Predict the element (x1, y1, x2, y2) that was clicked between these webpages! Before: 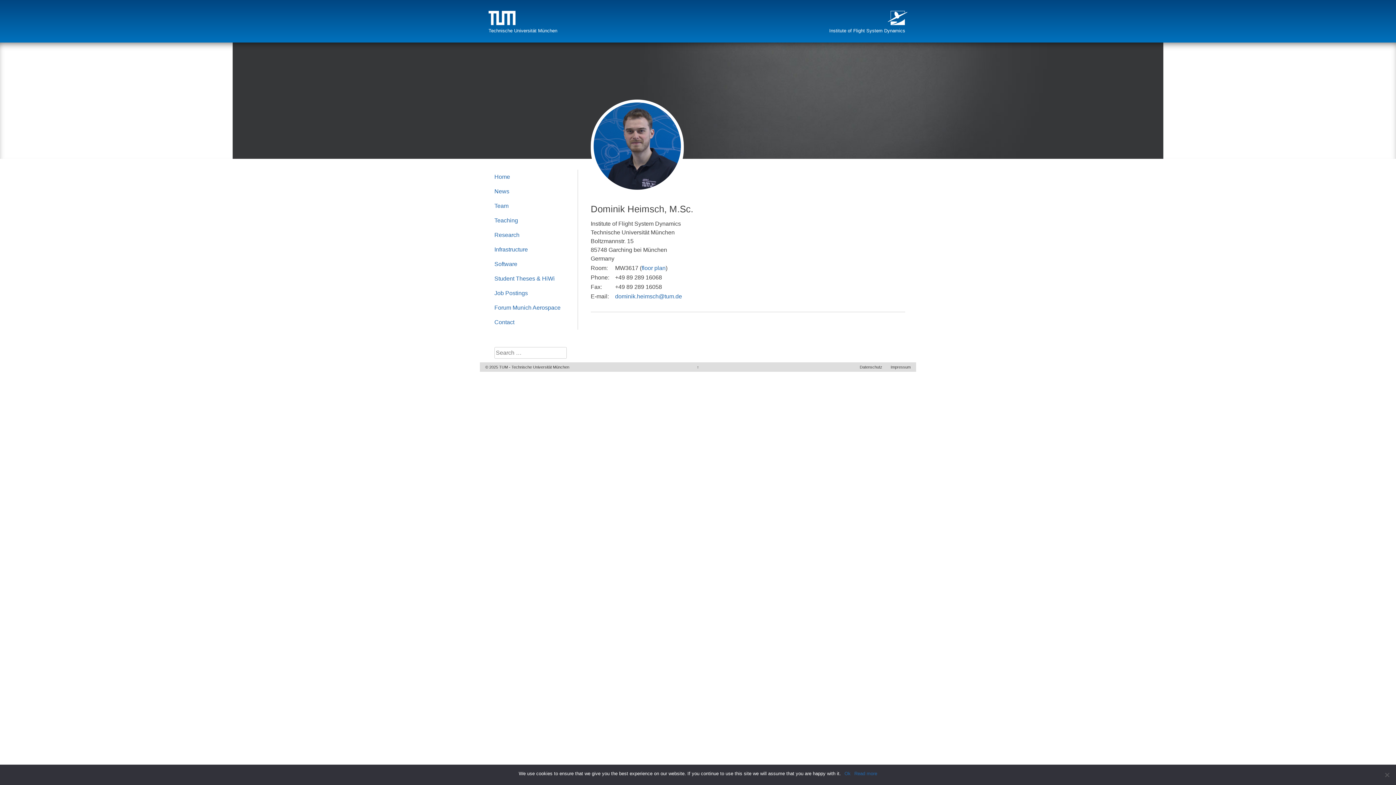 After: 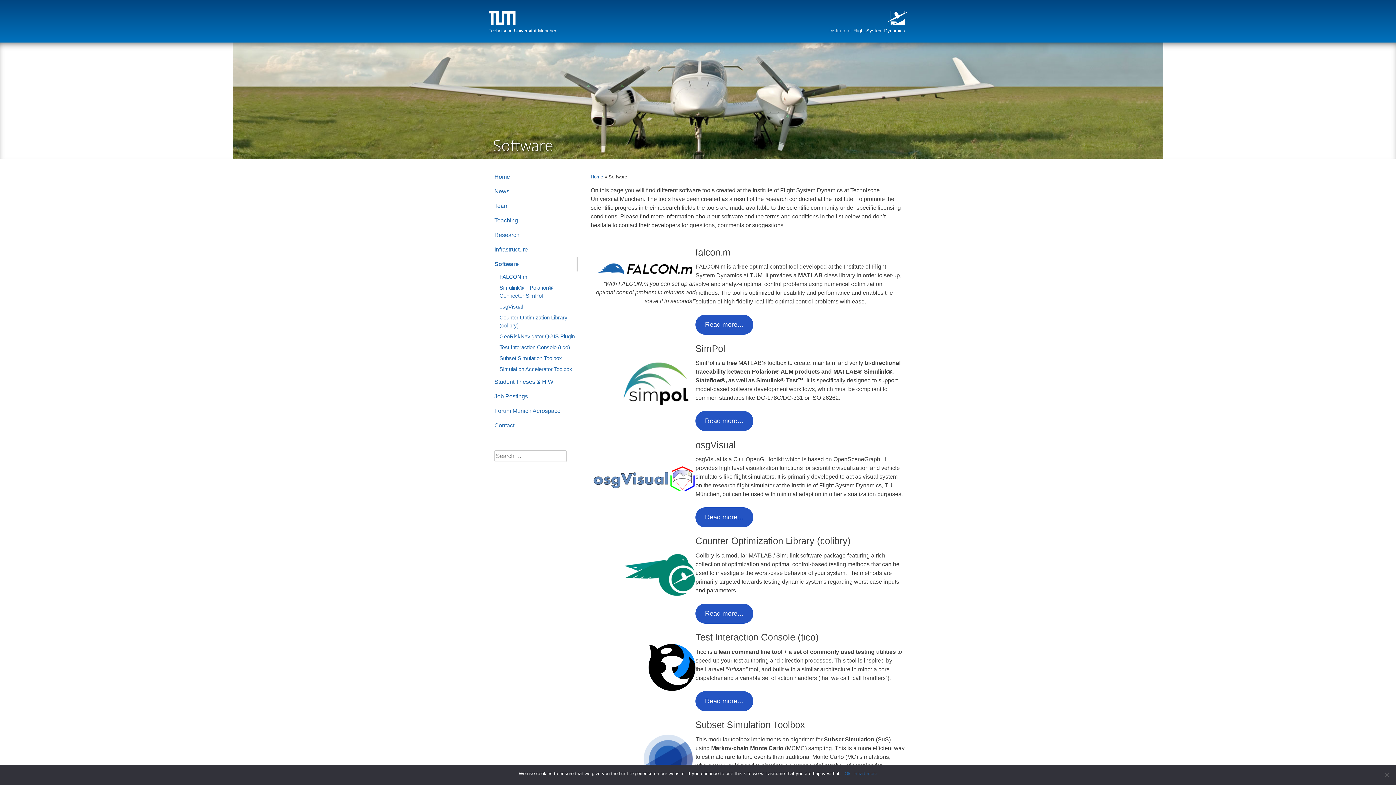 Action: label: Software bbox: (490, 257, 578, 271)